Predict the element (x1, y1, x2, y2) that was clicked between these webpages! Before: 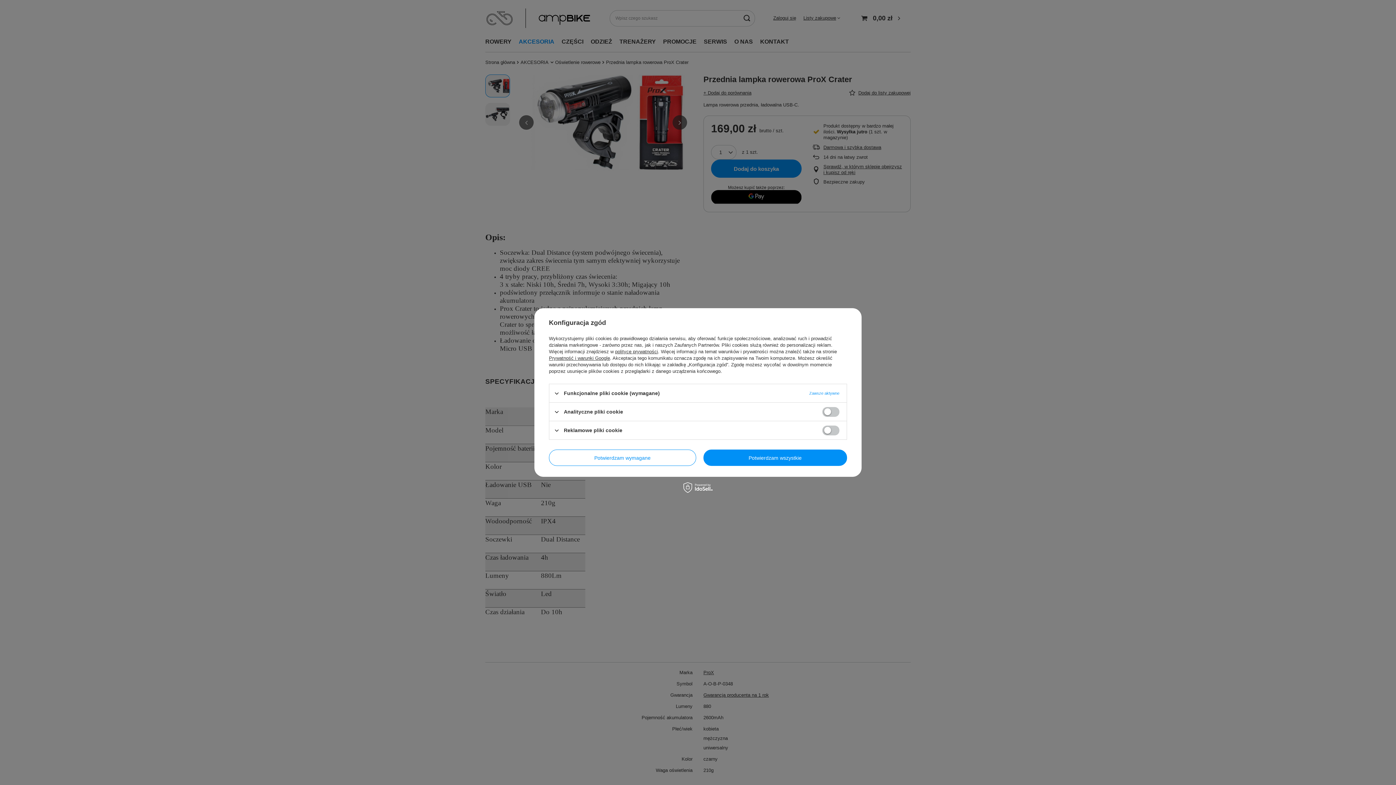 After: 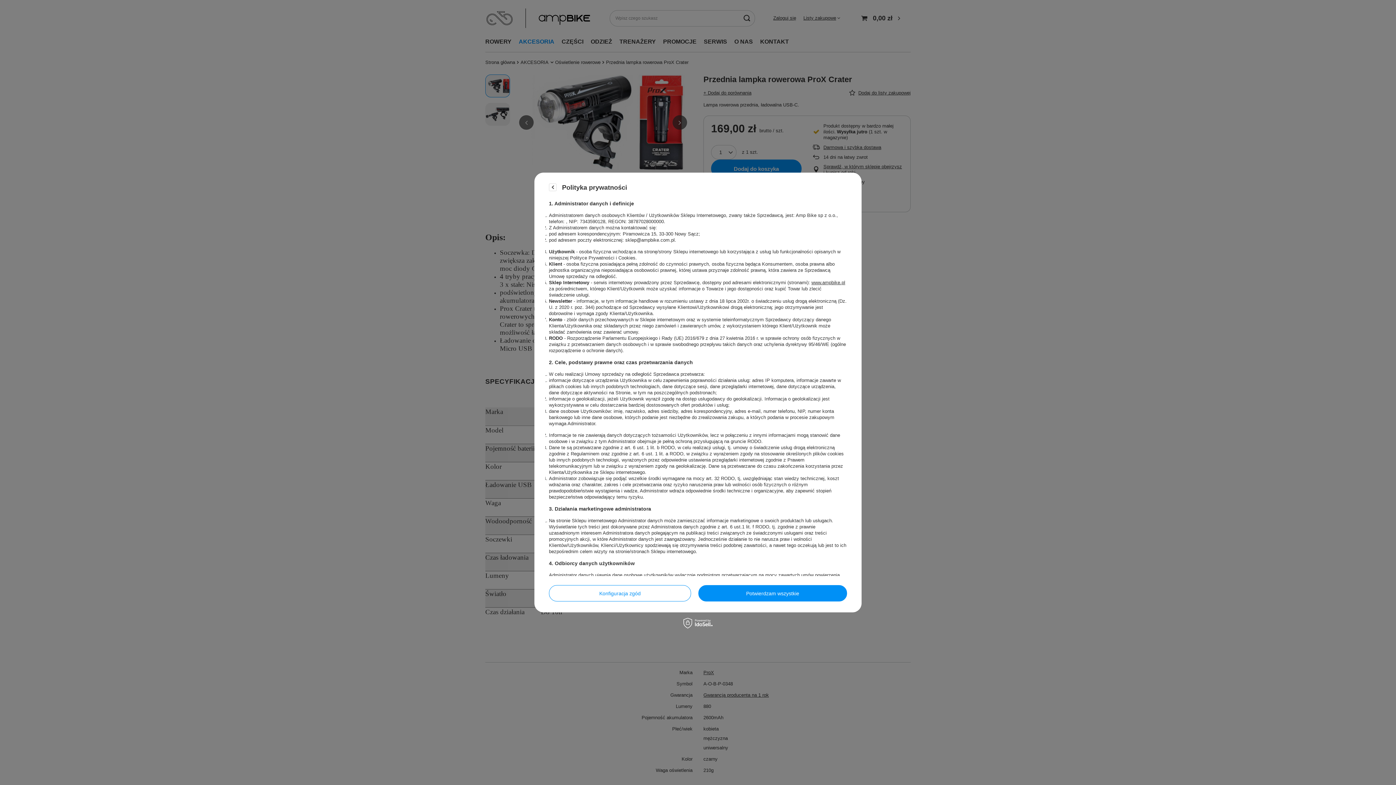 Action: label: polityce prywatności bbox: (615, 349, 658, 354)